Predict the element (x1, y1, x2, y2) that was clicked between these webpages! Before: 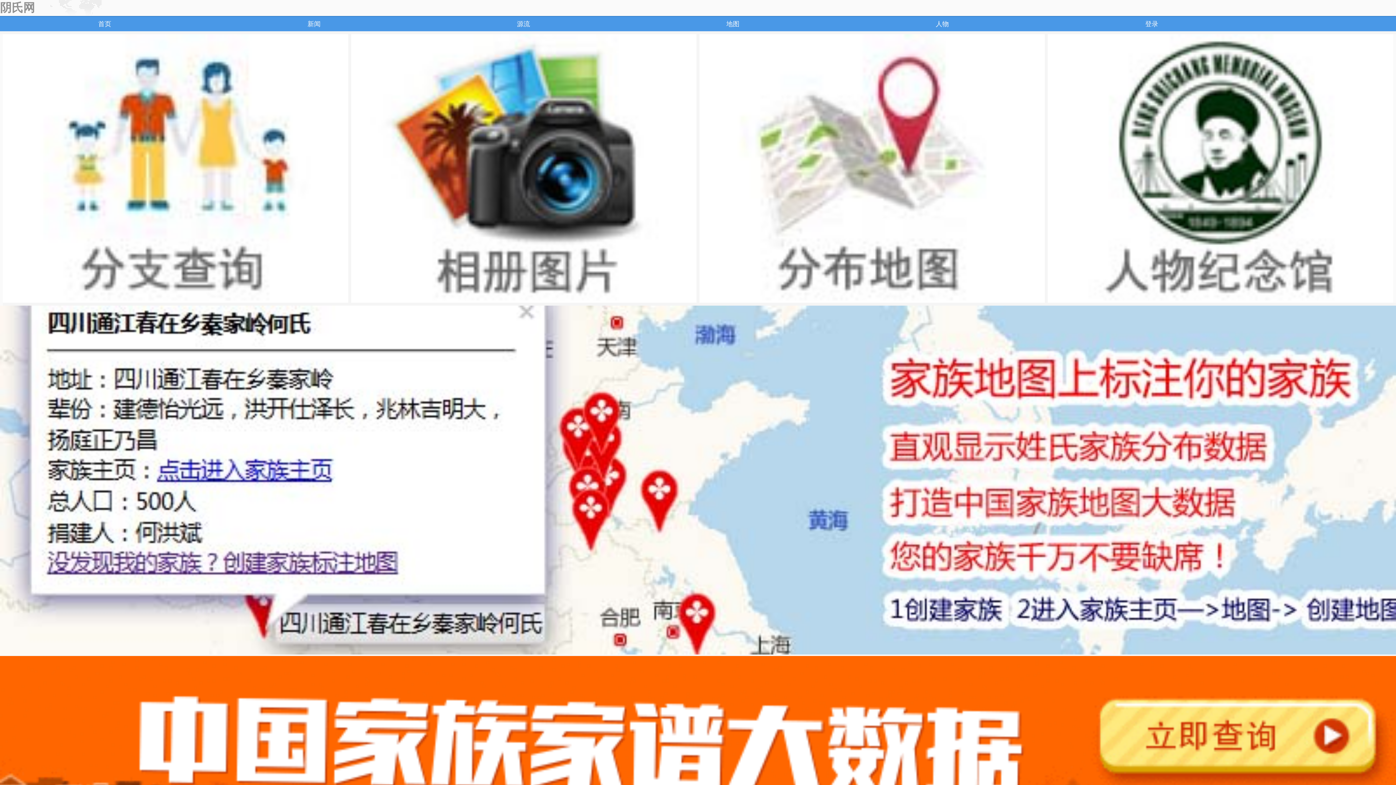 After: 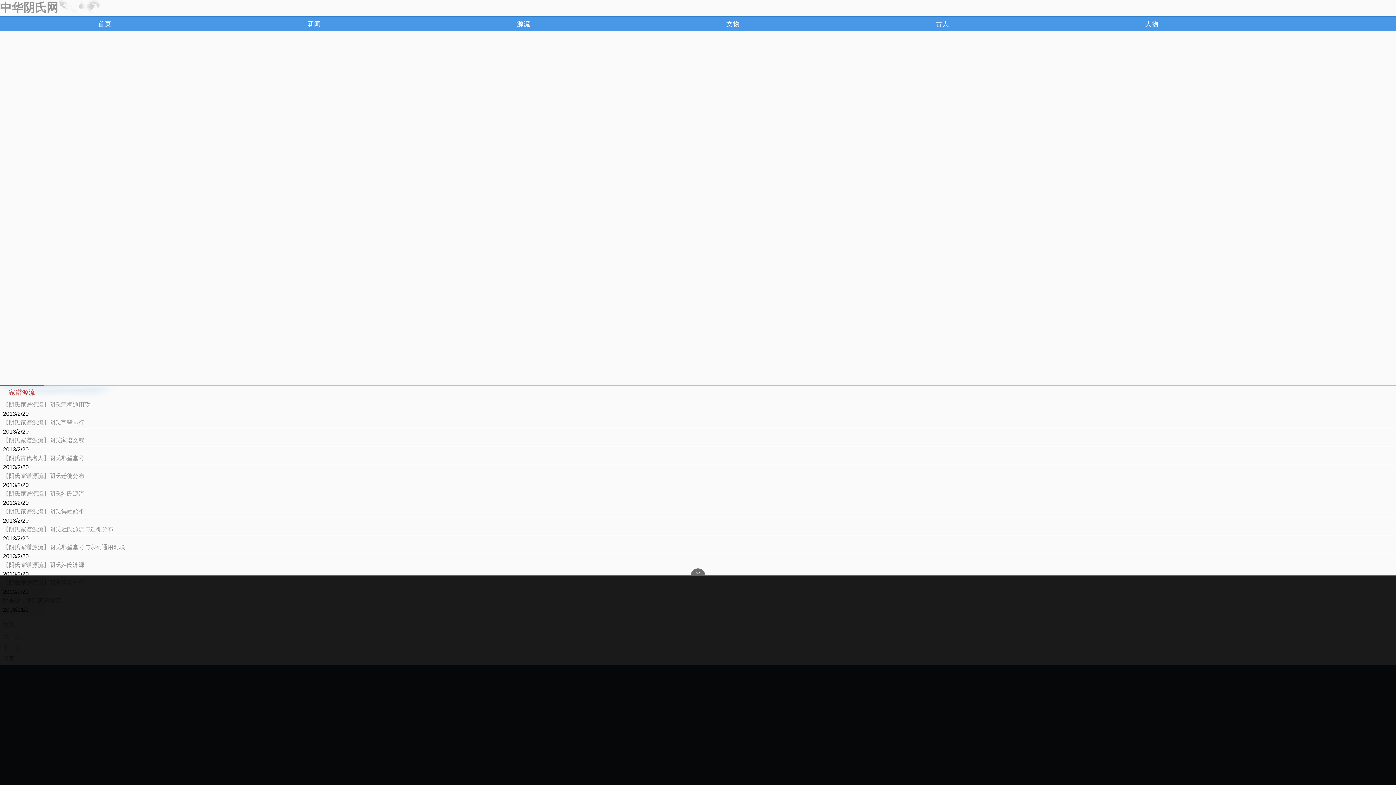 Action: bbox: (418, 18, 628, 29) label: 源流